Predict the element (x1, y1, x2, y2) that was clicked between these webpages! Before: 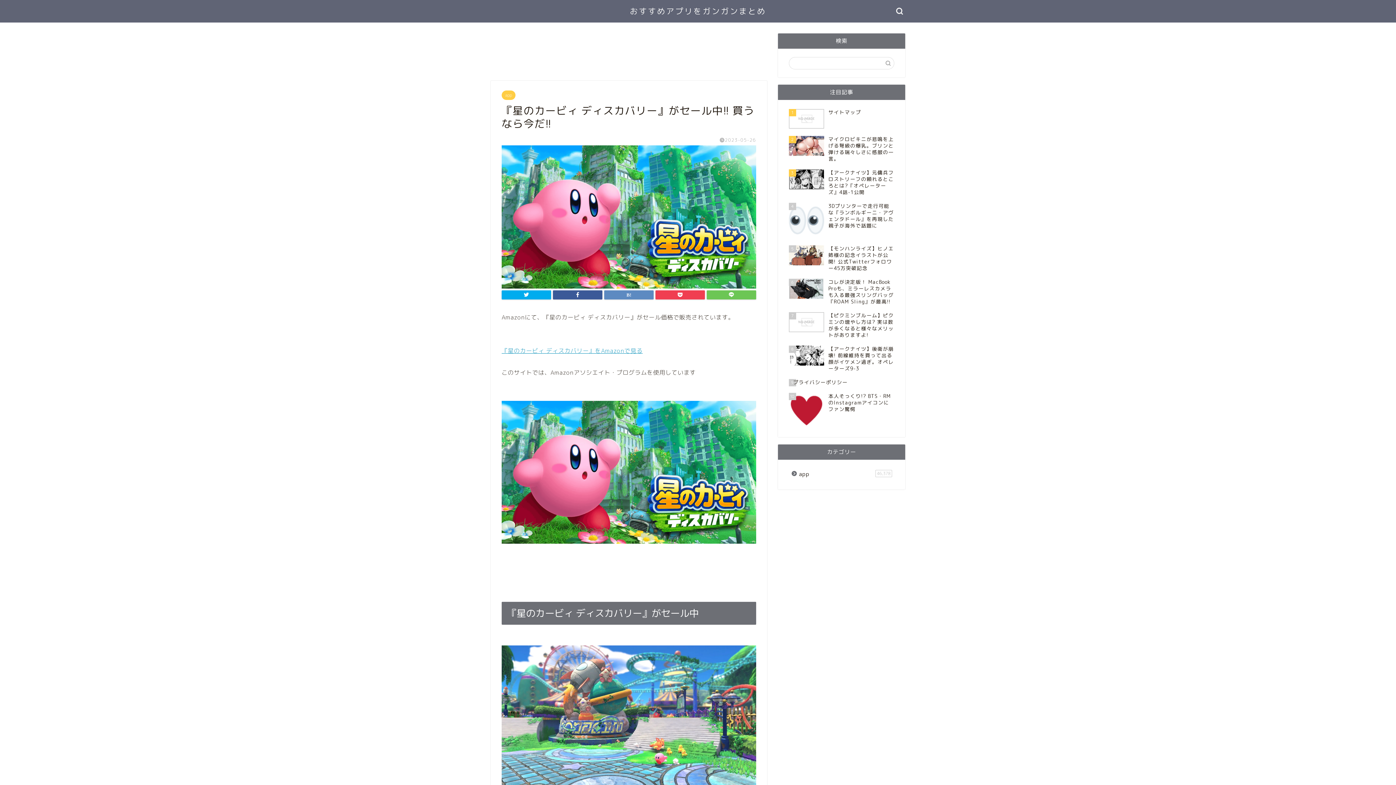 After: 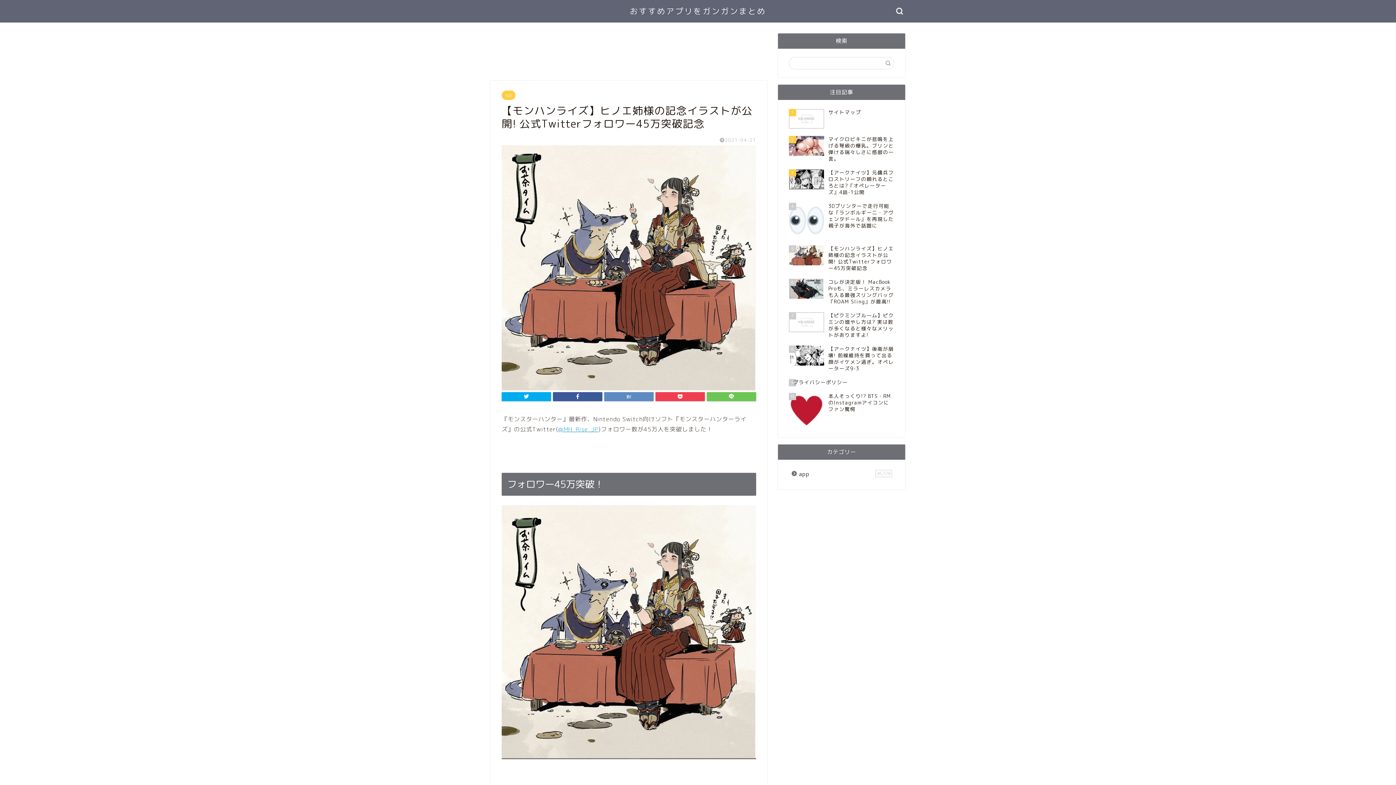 Action: bbox: (789, 241, 894, 275) label: 5
【モンハンライズ】ヒノエ姉様の記念イラストが公開! 公式Twitterフォロワー45万突破記念